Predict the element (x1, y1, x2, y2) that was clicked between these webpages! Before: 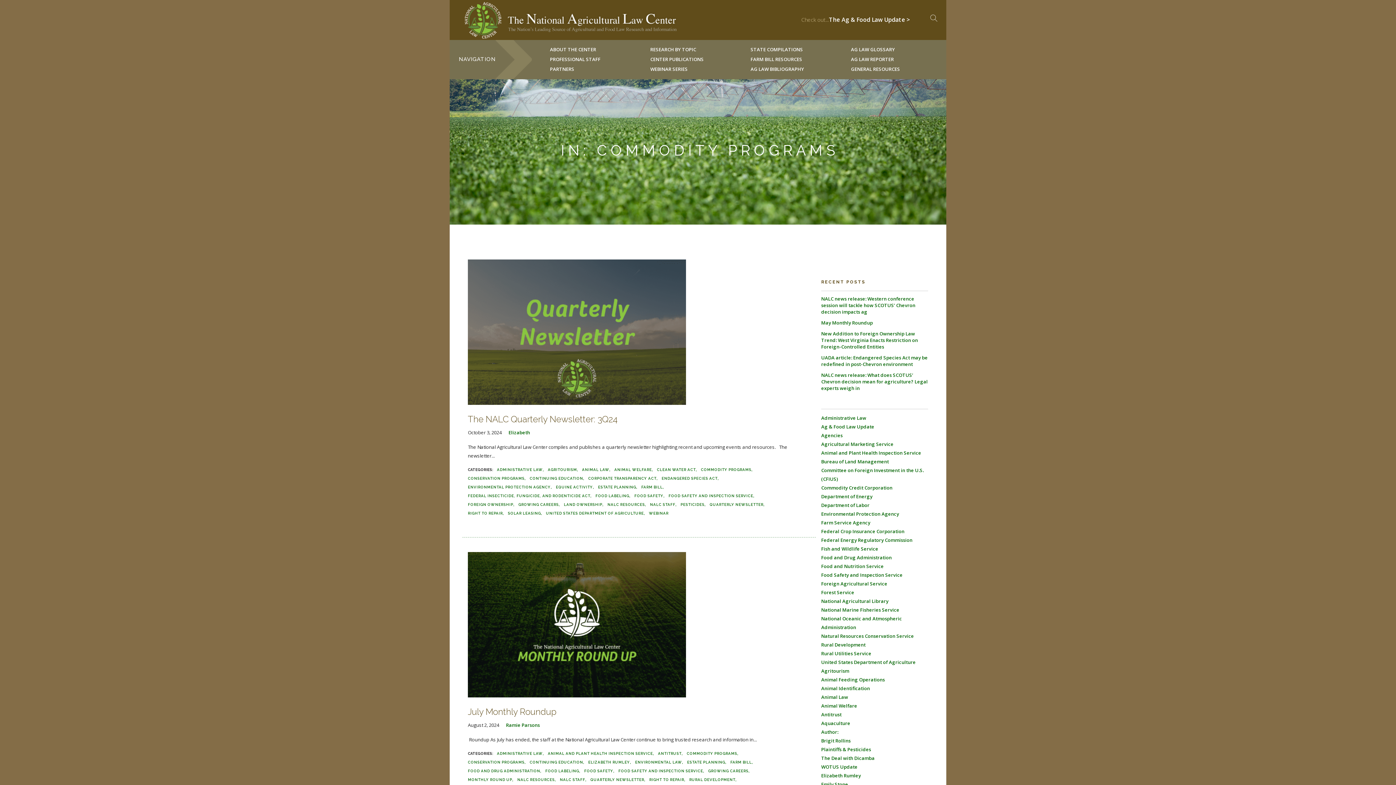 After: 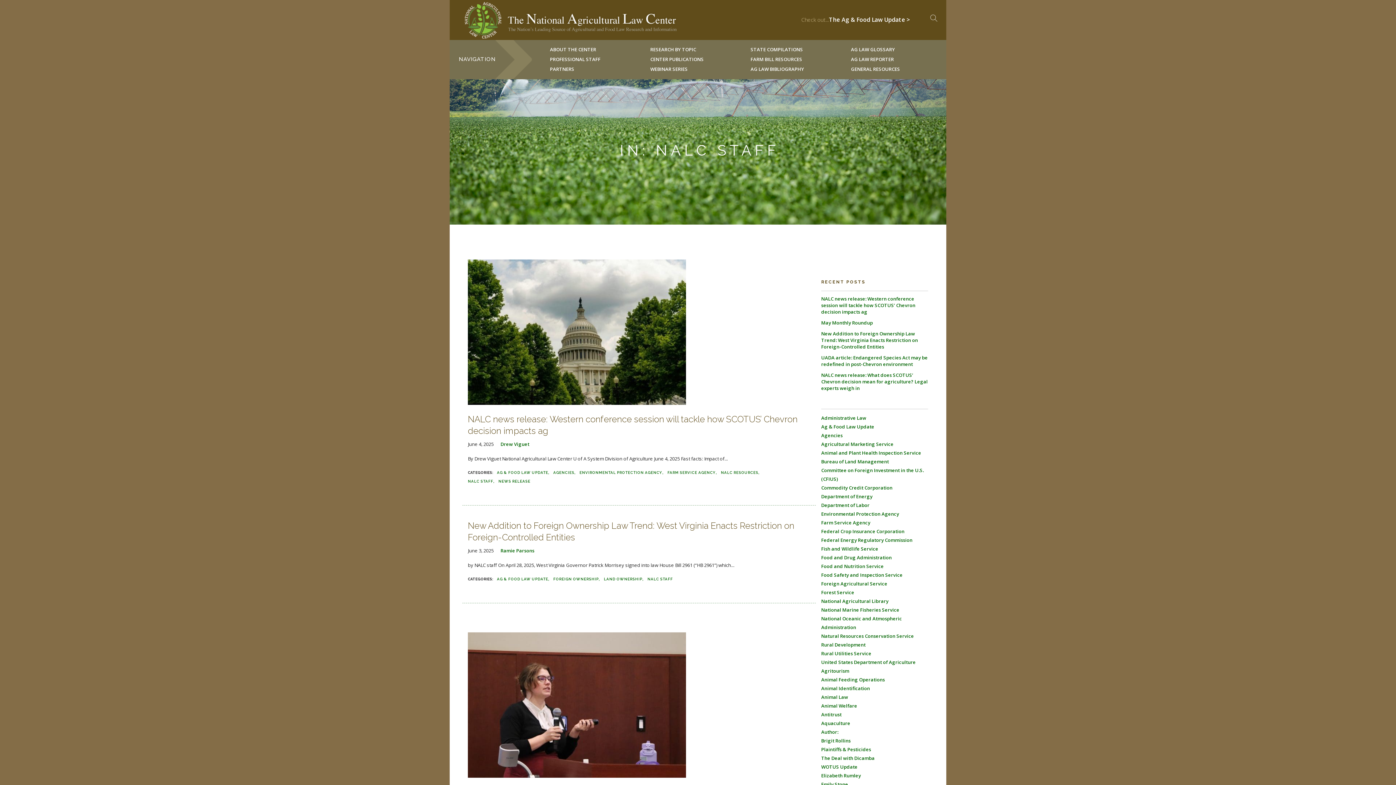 Action: bbox: (650, 502, 675, 506) label: NALC STAFF